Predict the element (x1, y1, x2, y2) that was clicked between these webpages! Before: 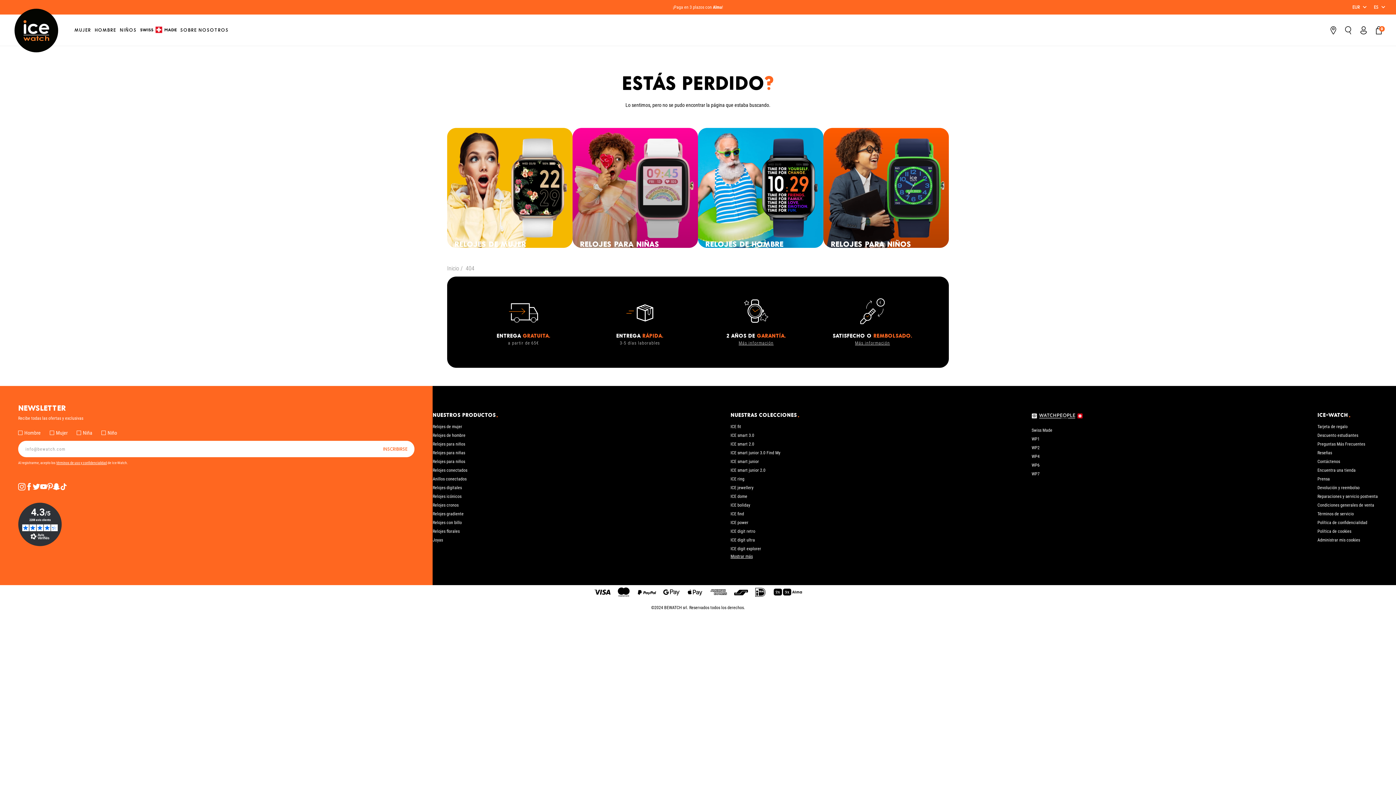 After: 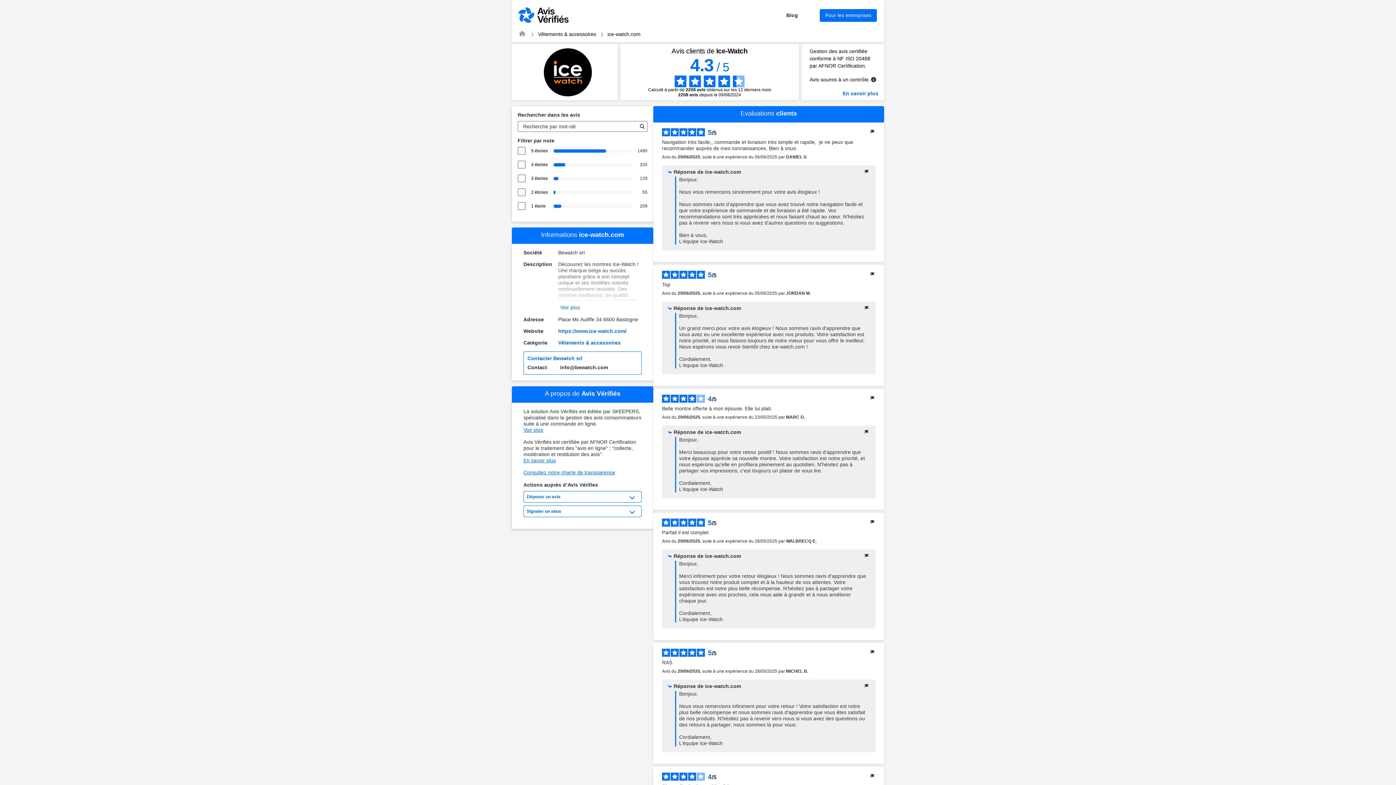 Action: label: Reseñas bbox: (1317, 450, 1332, 455)